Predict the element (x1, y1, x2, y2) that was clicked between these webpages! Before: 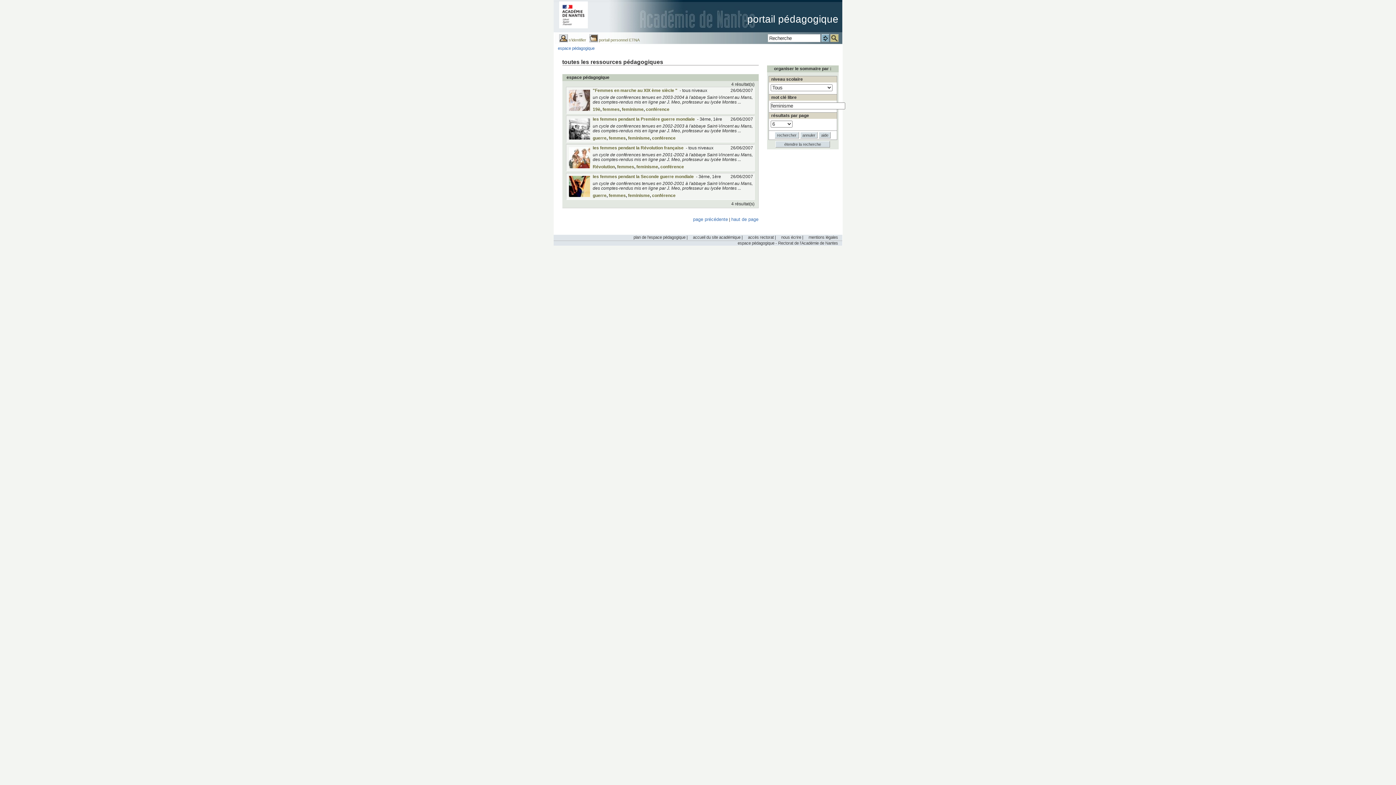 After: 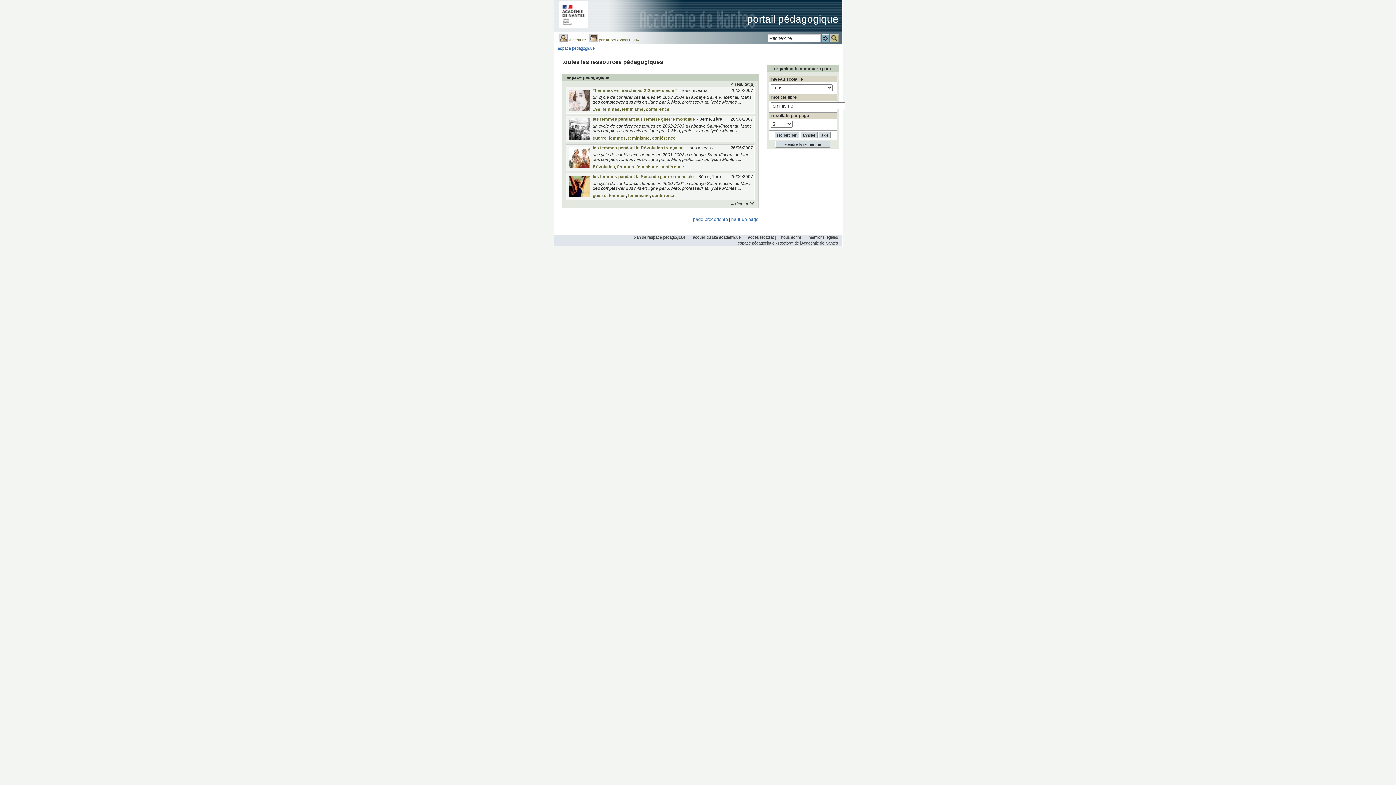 Action: label: feminisme bbox: (636, 164, 658, 169)